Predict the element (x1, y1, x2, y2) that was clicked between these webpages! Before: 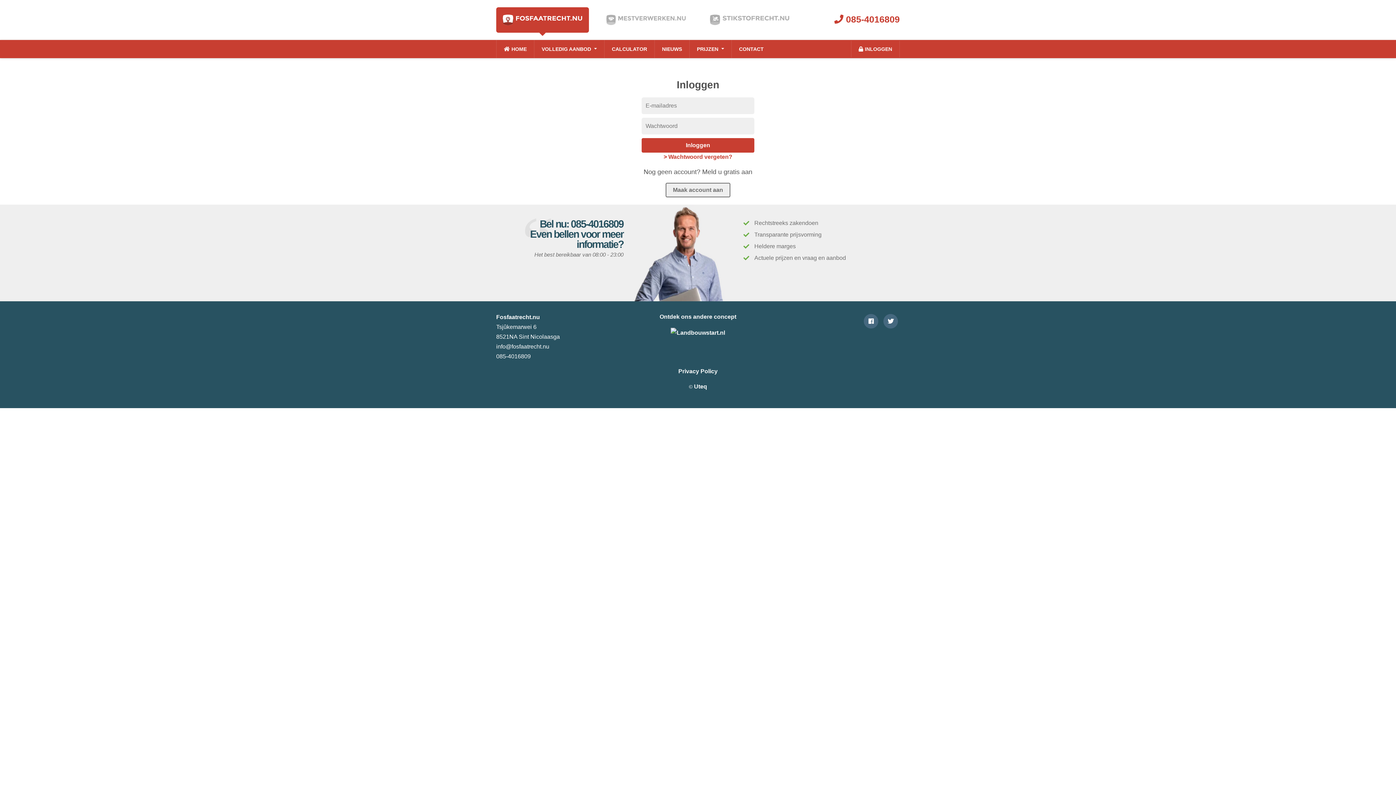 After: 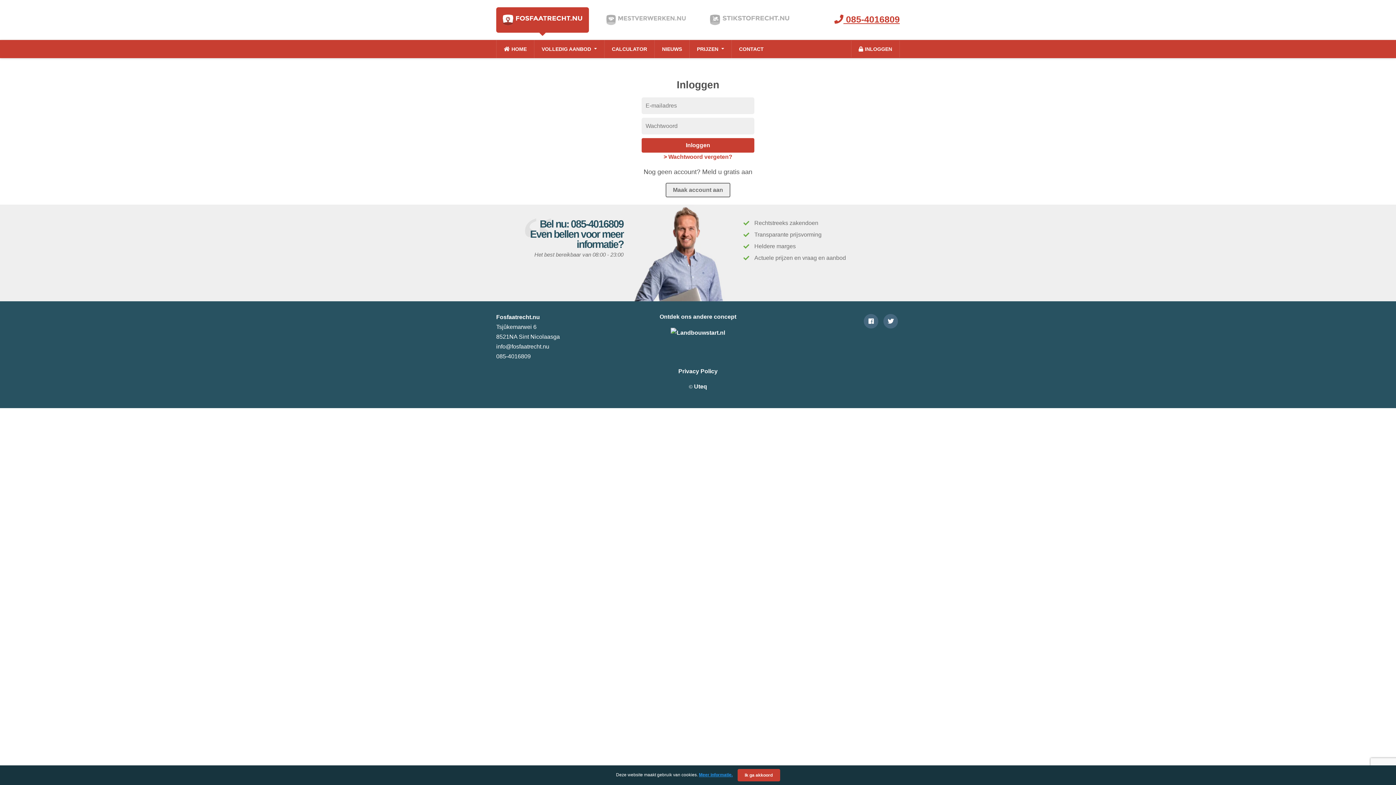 Action: label:  085-4016809 bbox: (834, 14, 900, 24)